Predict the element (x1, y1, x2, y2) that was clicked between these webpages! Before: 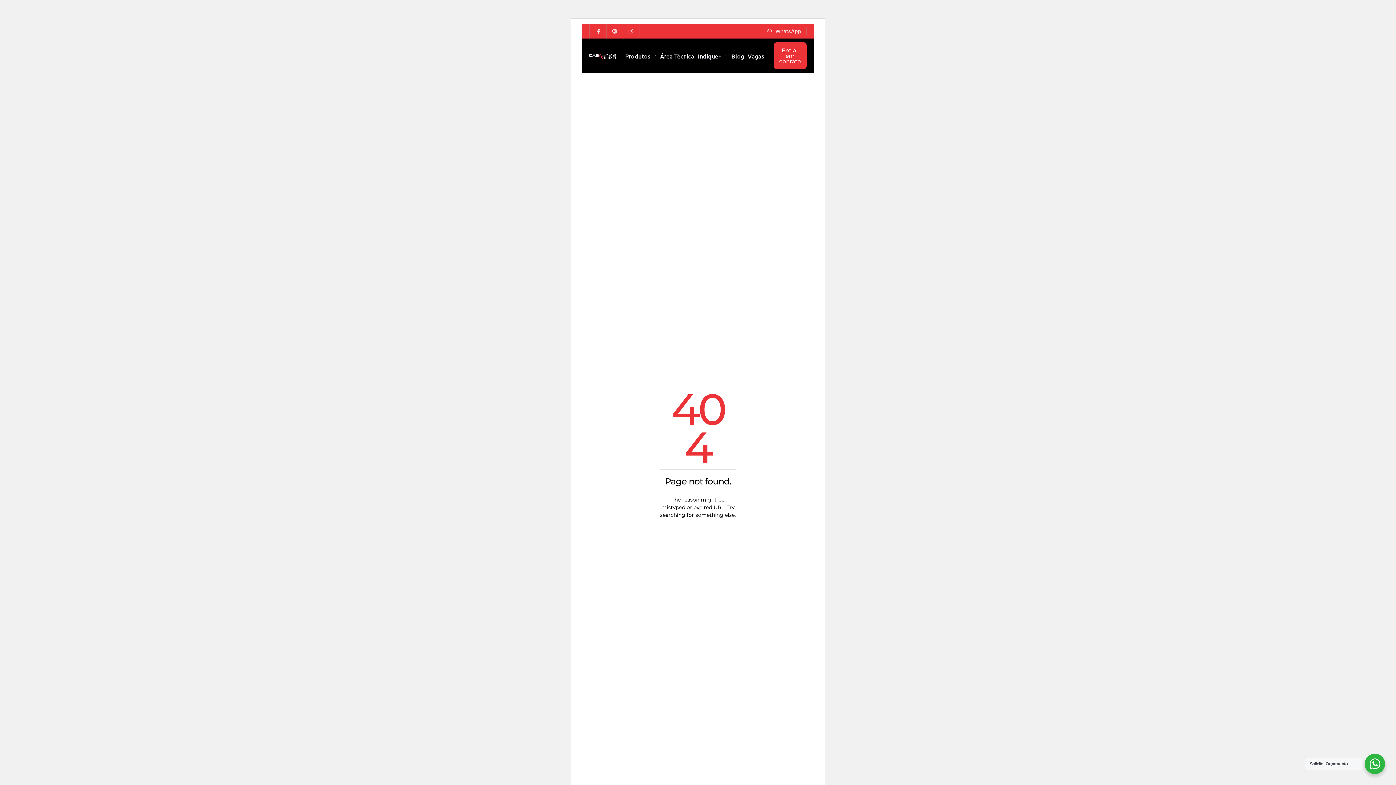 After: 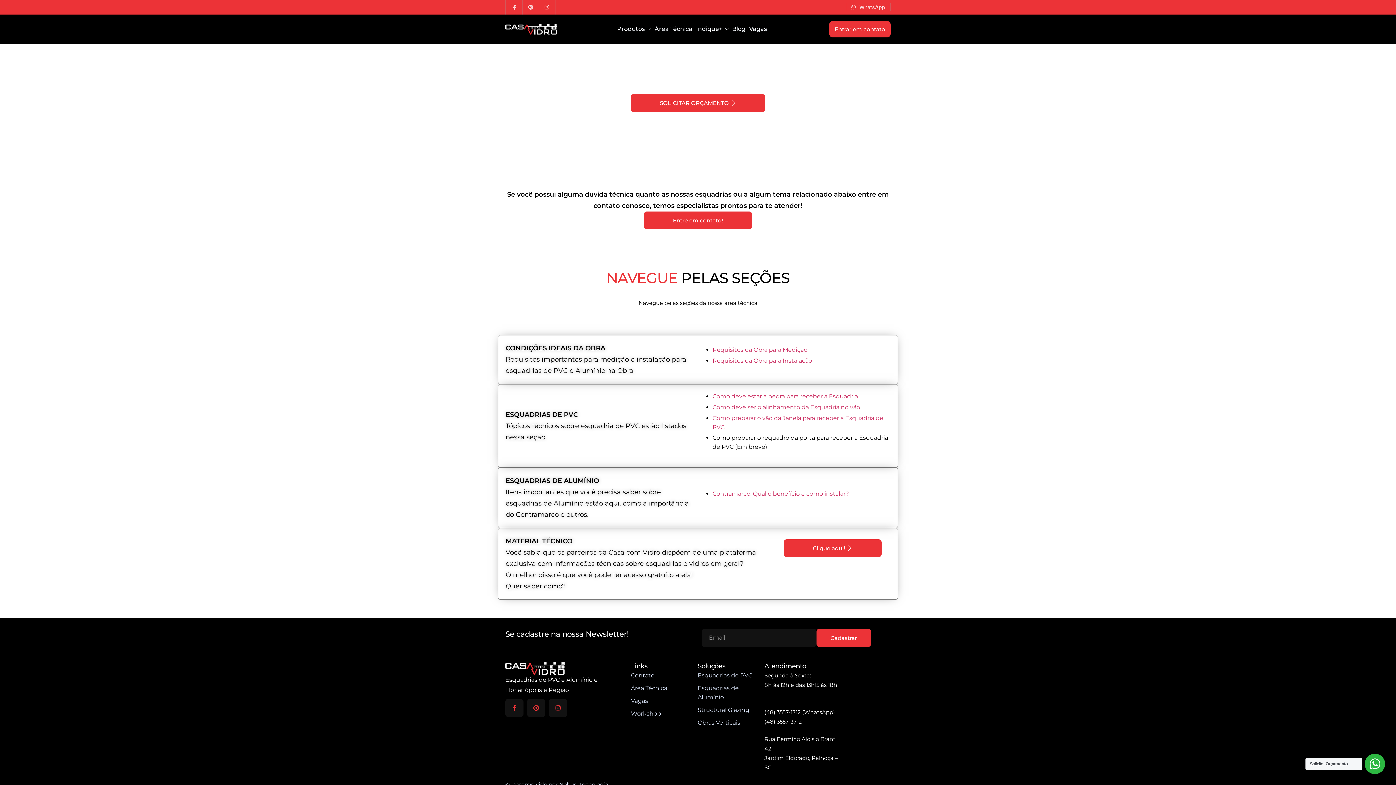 Action: bbox: (658, 51, 696, 60) label: Área Técnica